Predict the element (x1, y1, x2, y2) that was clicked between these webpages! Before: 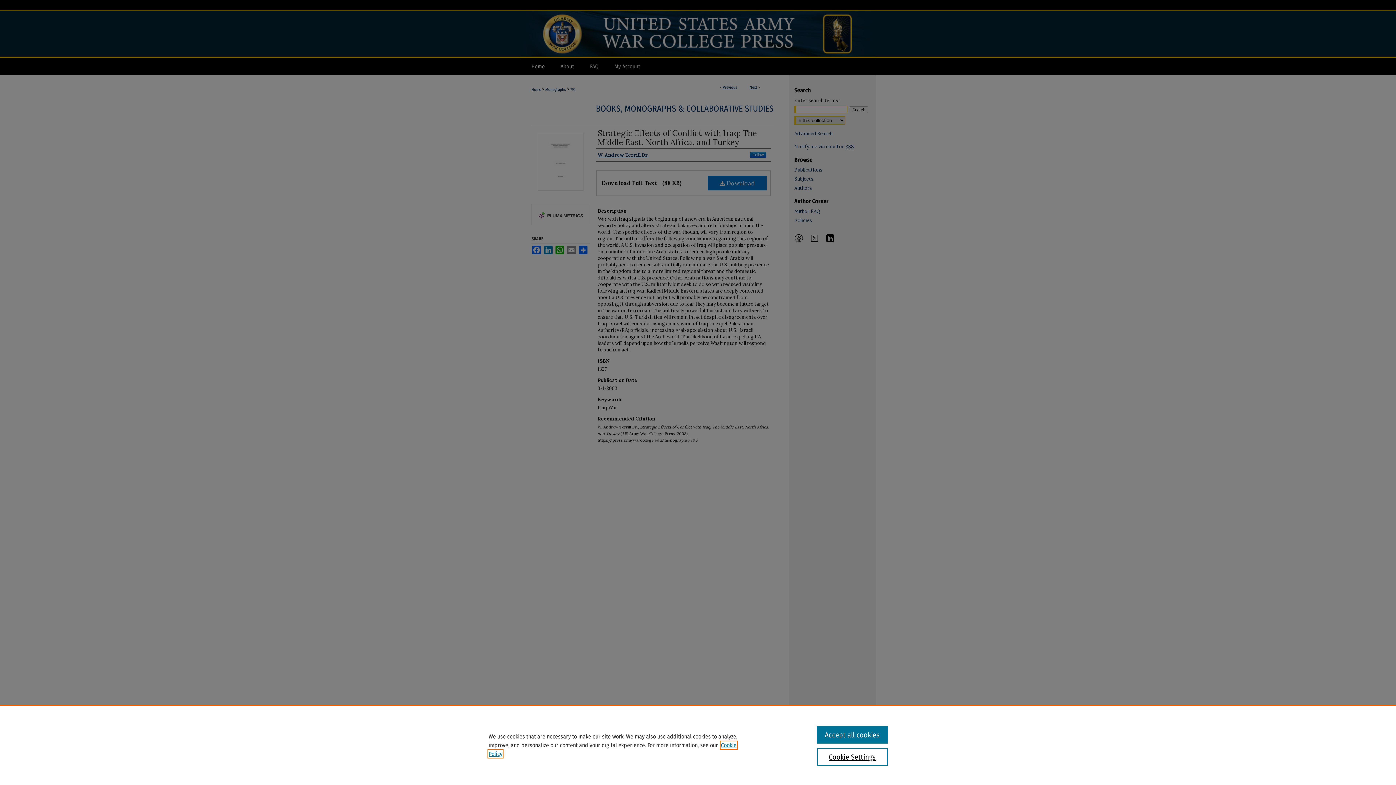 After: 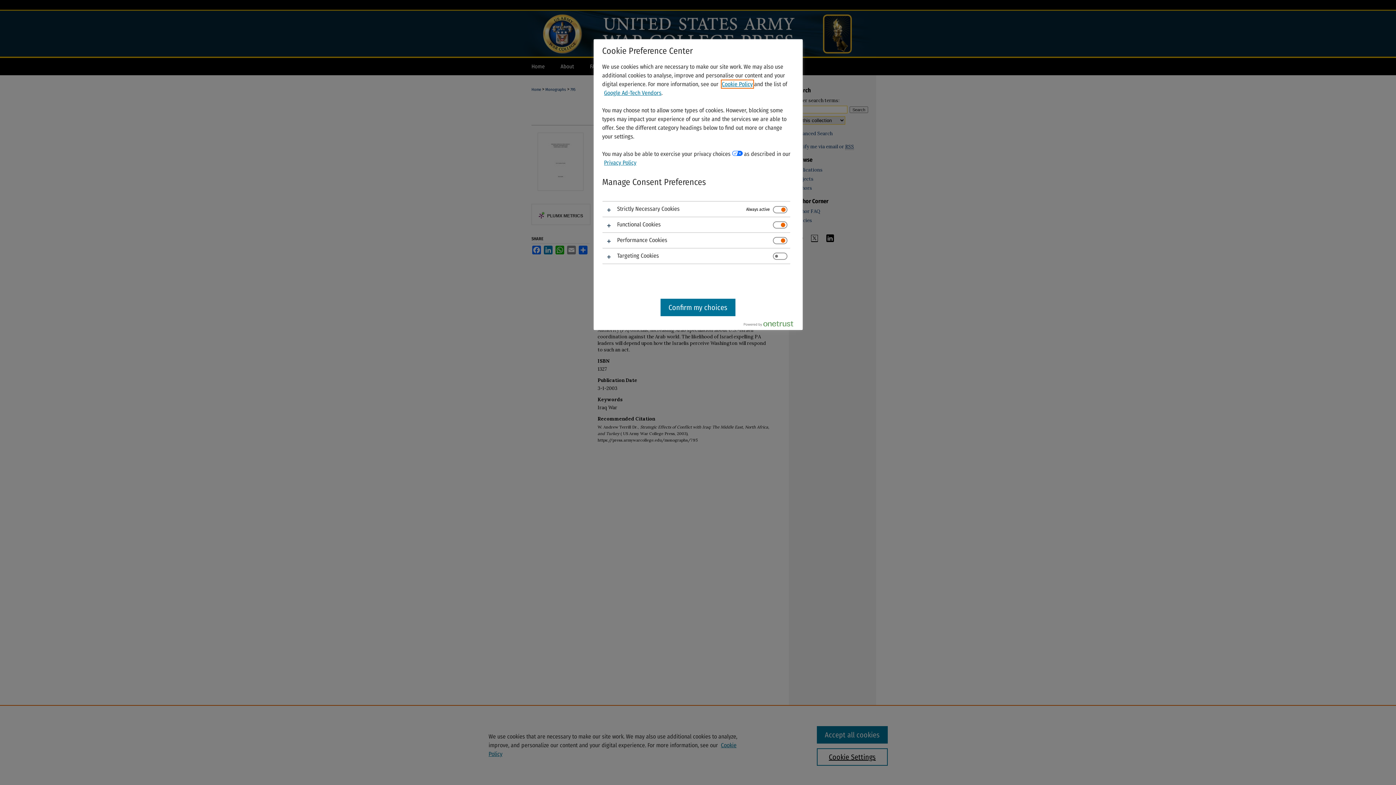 Action: label: Cookie Settings bbox: (817, 748, 887, 766)